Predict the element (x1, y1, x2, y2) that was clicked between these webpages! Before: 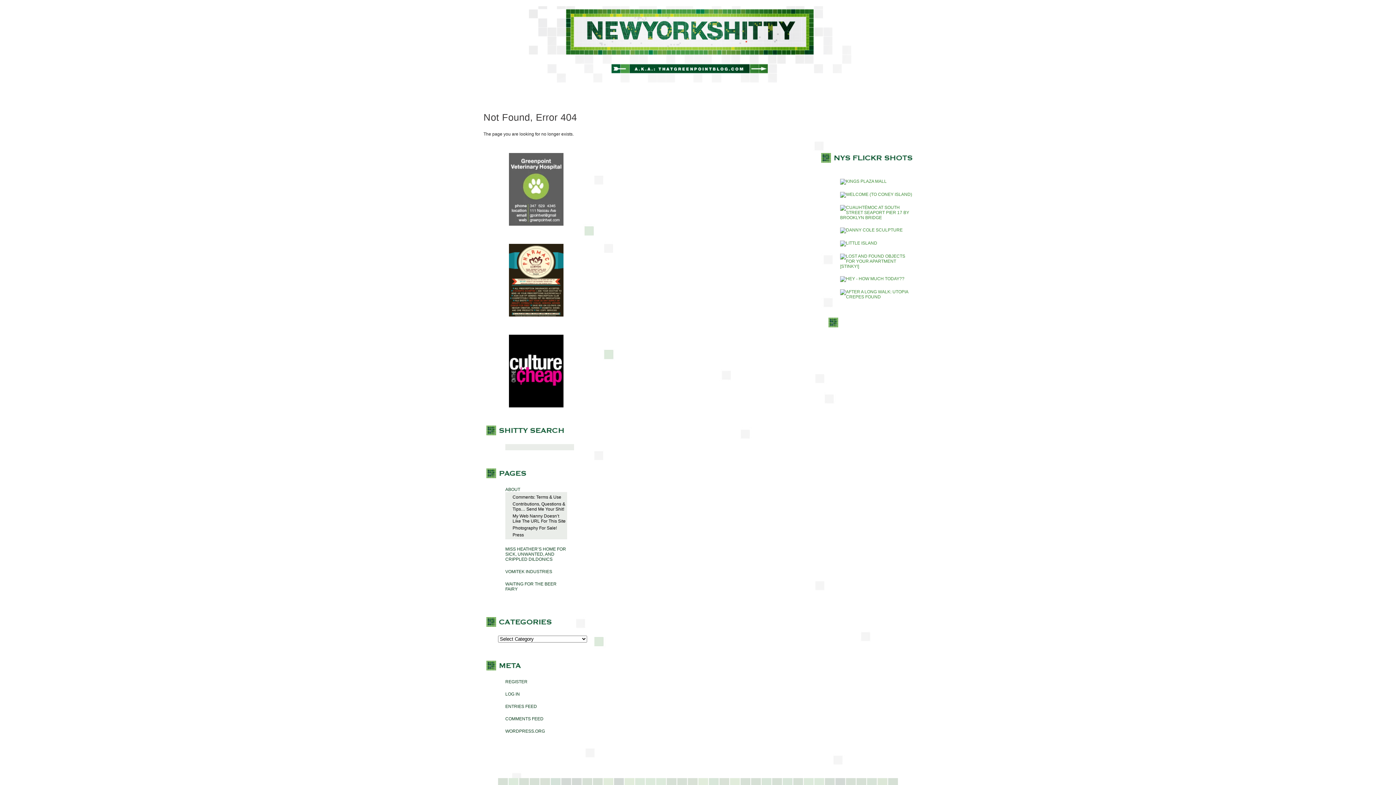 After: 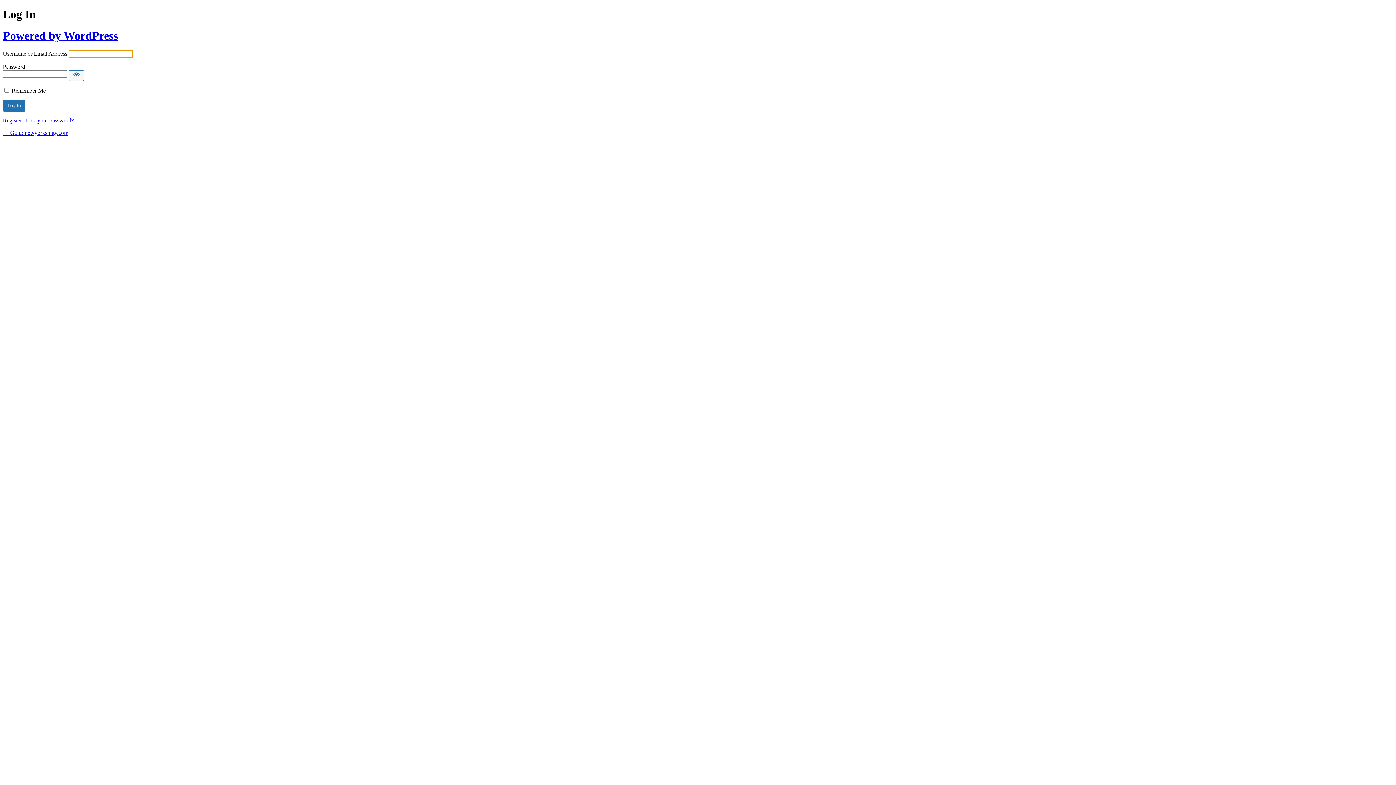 Action: bbox: (505, 692, 520, 697) label: LOG IN